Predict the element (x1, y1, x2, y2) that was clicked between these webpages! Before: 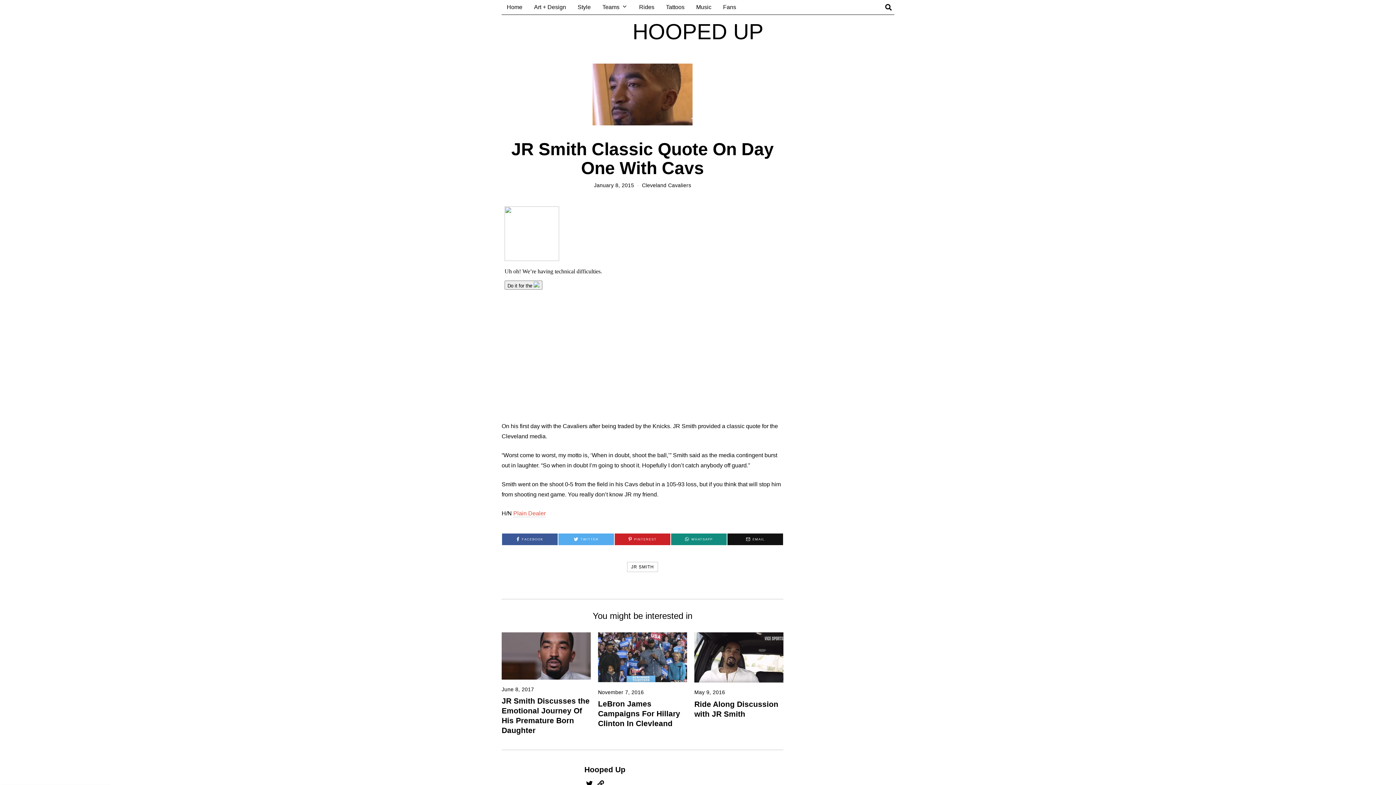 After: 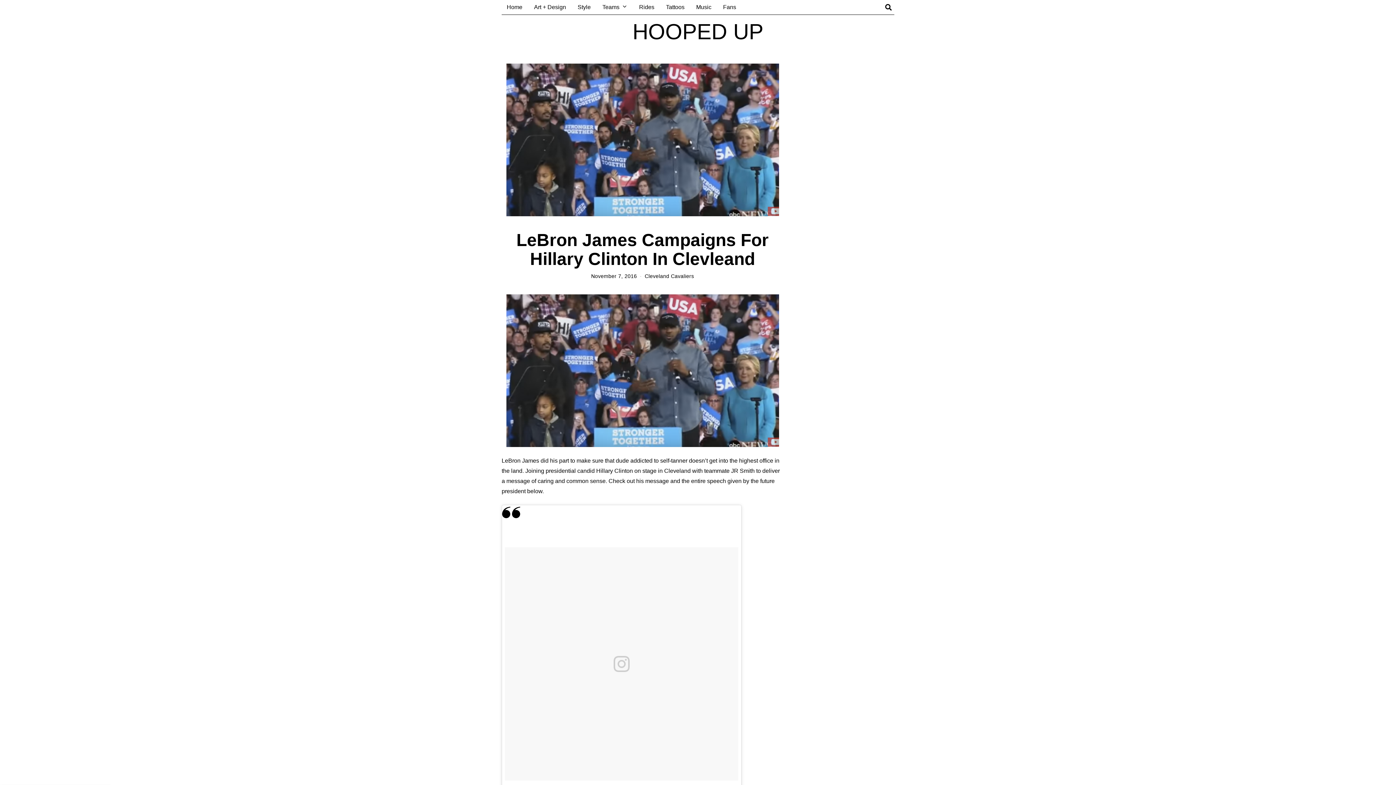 Action: bbox: (598, 632, 687, 682)